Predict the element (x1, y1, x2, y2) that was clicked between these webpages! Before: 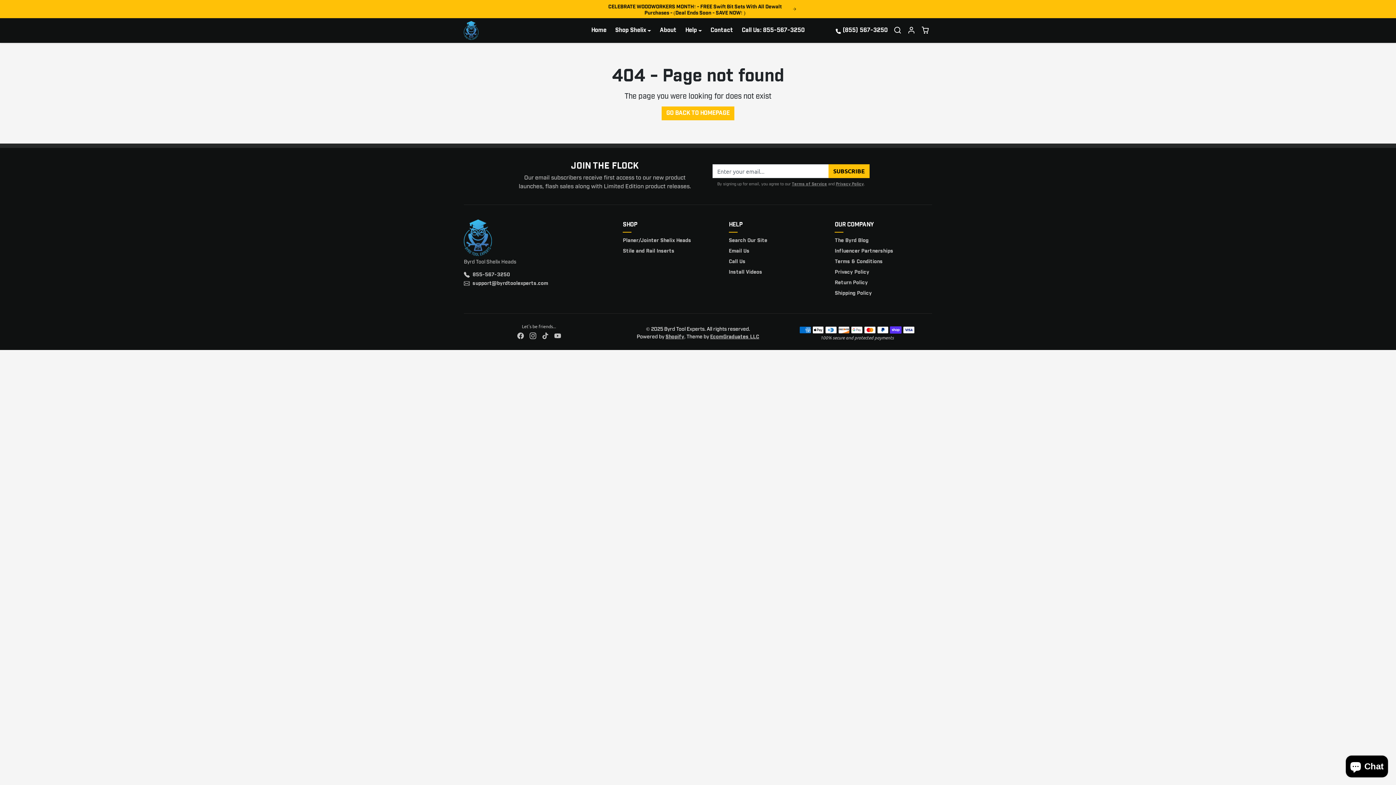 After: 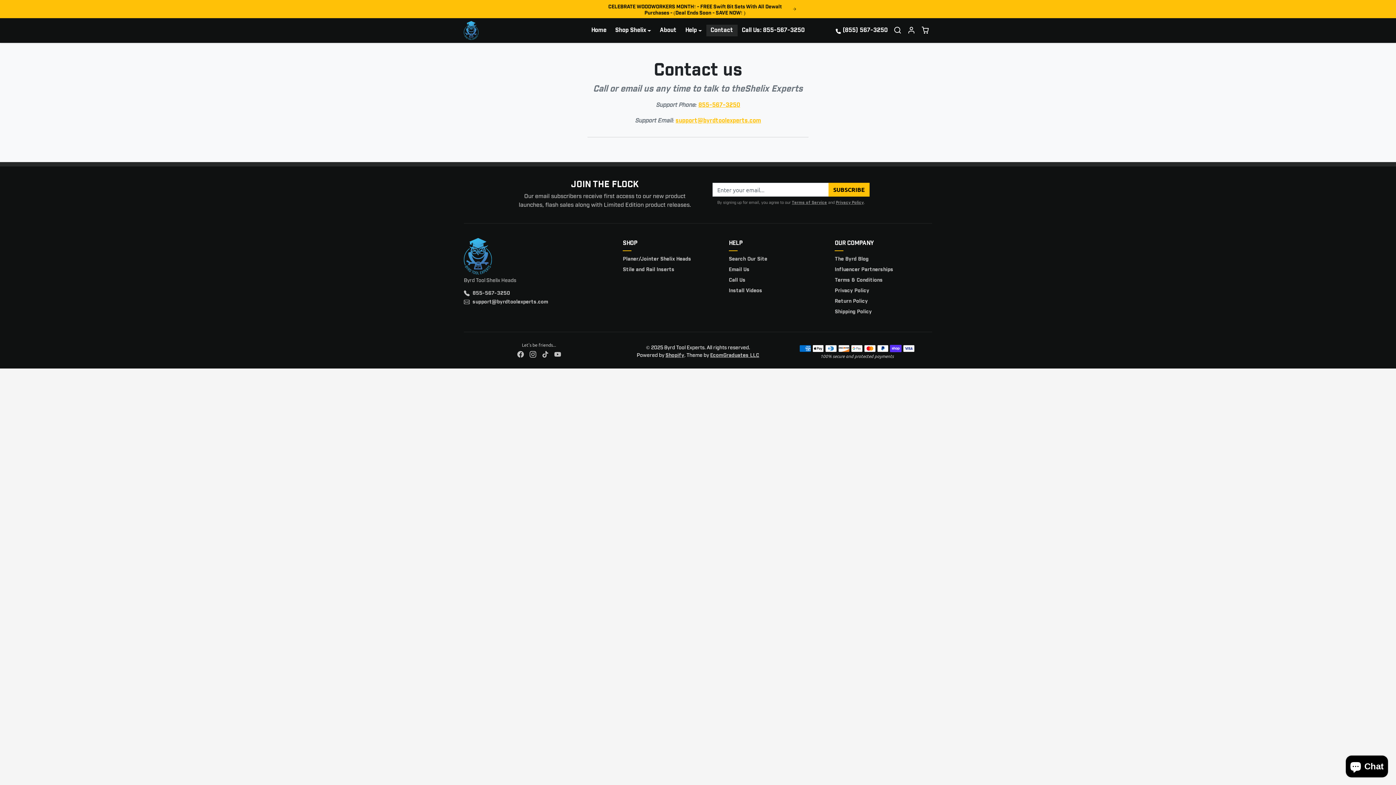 Action: label: Contact bbox: (706, 24, 737, 36)